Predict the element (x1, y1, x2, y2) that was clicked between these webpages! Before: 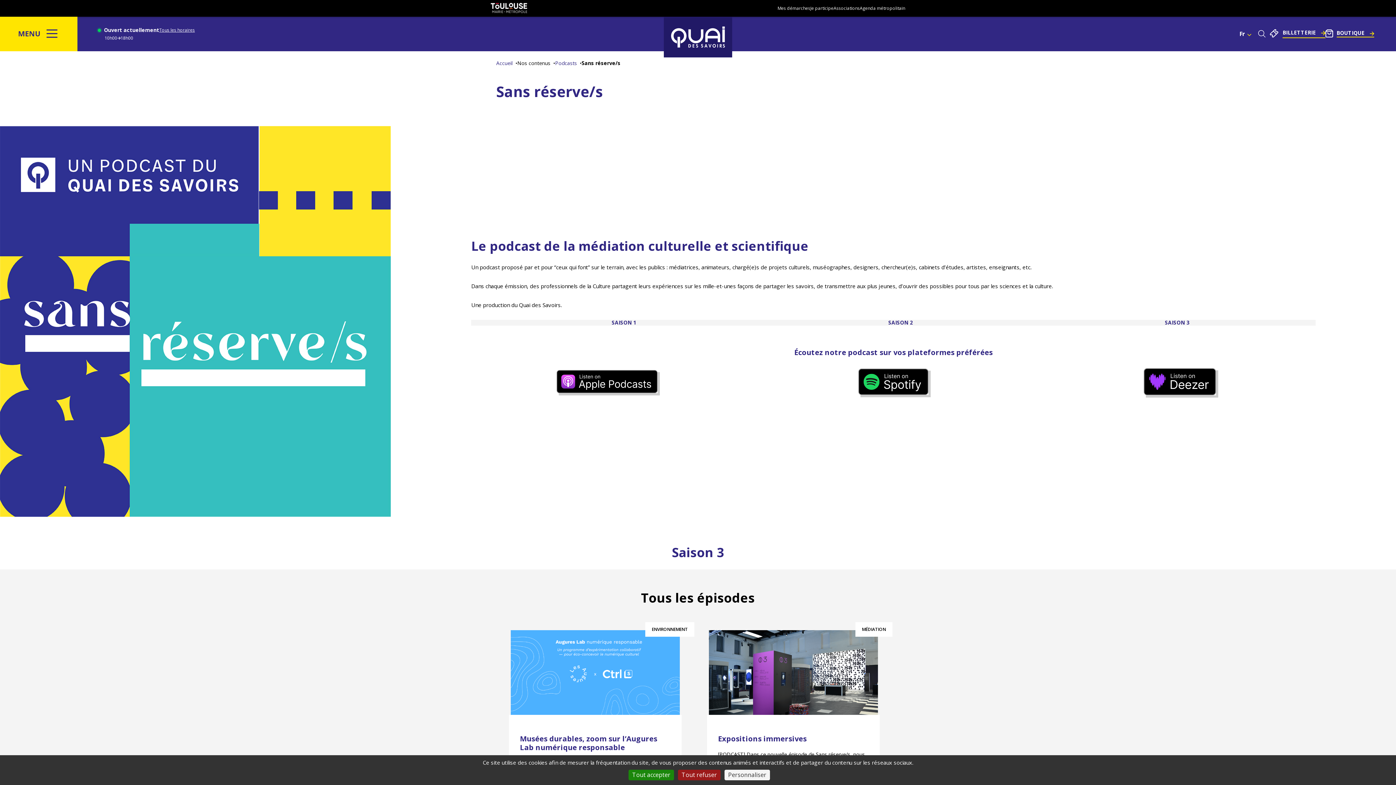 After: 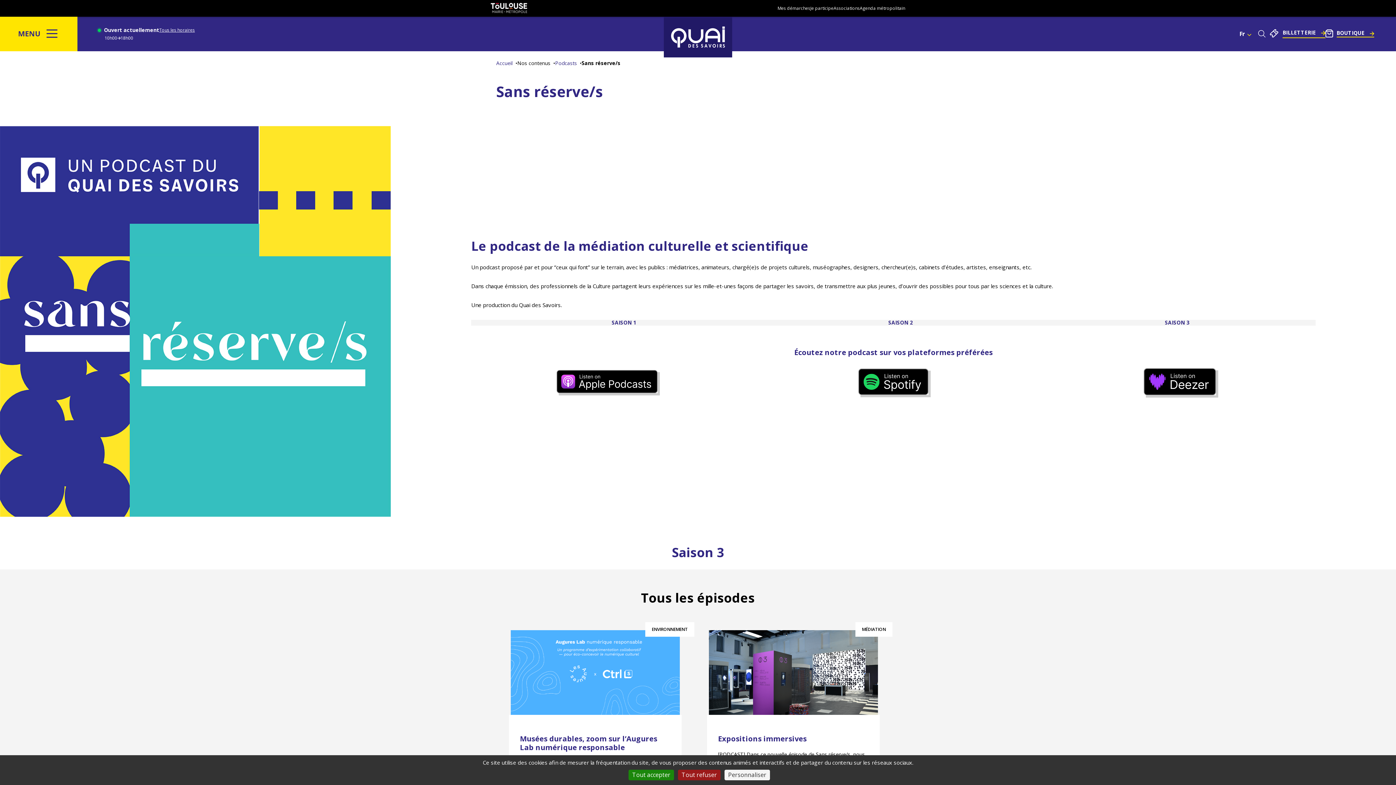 Action: bbox: (1143, 368, 1216, 395)